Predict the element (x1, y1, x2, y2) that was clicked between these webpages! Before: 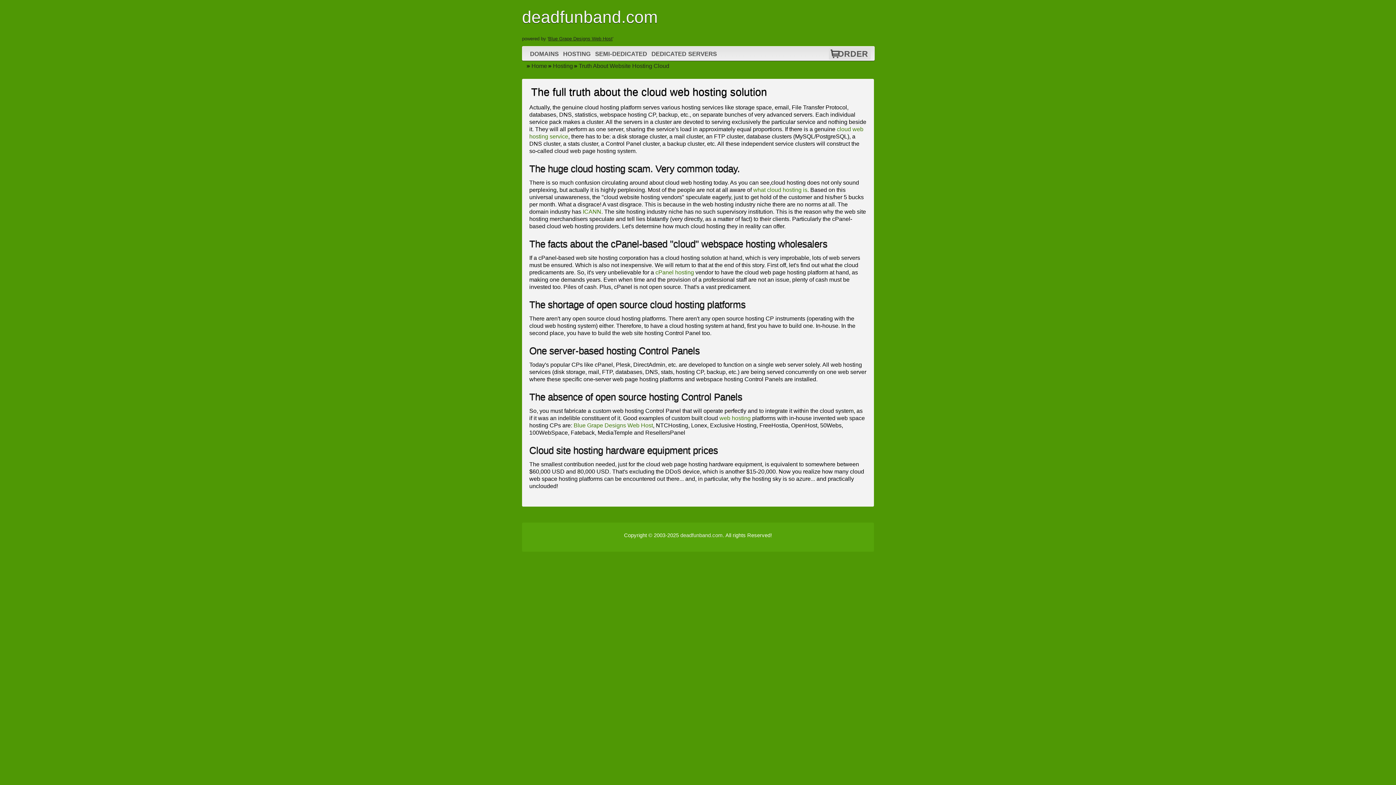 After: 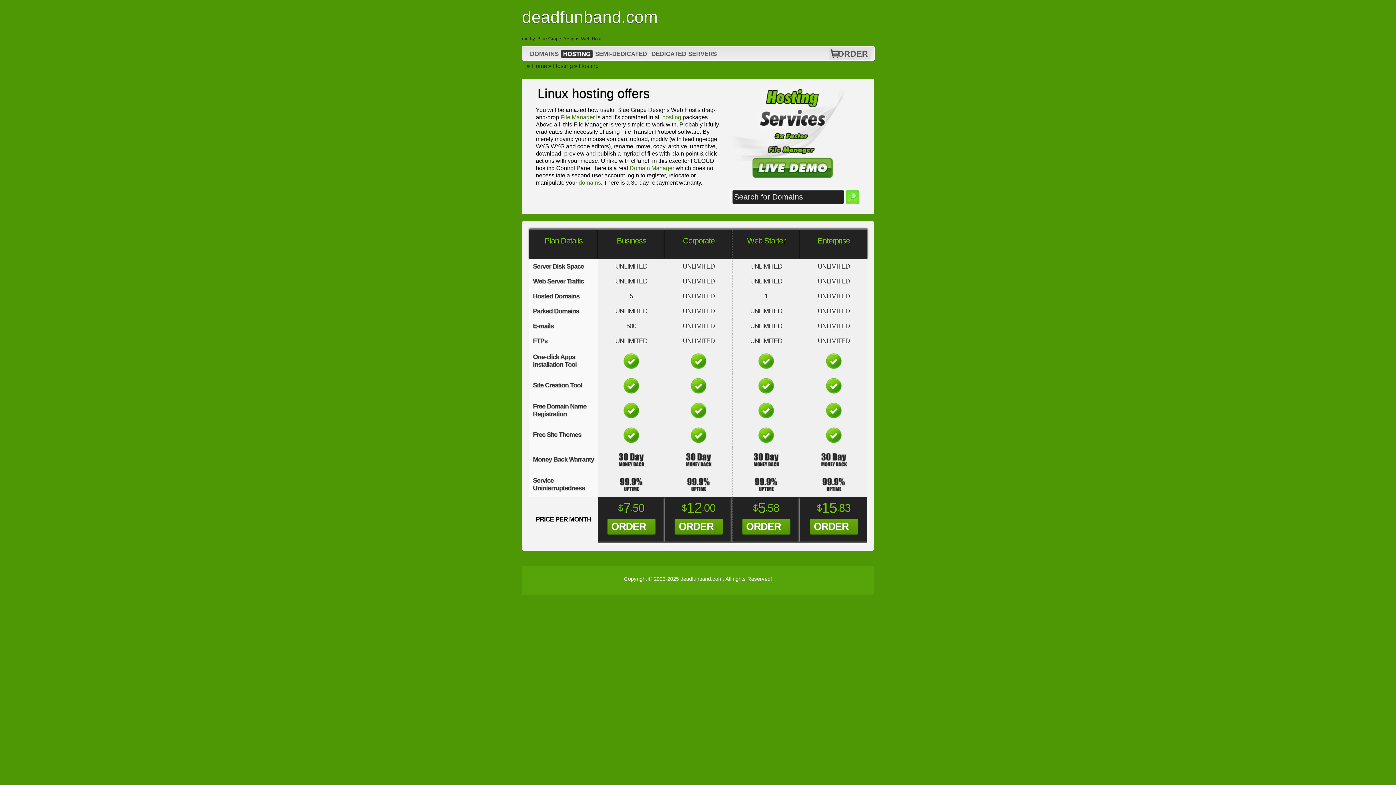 Action: label: HOSTING bbox: (561, 49, 592, 58)